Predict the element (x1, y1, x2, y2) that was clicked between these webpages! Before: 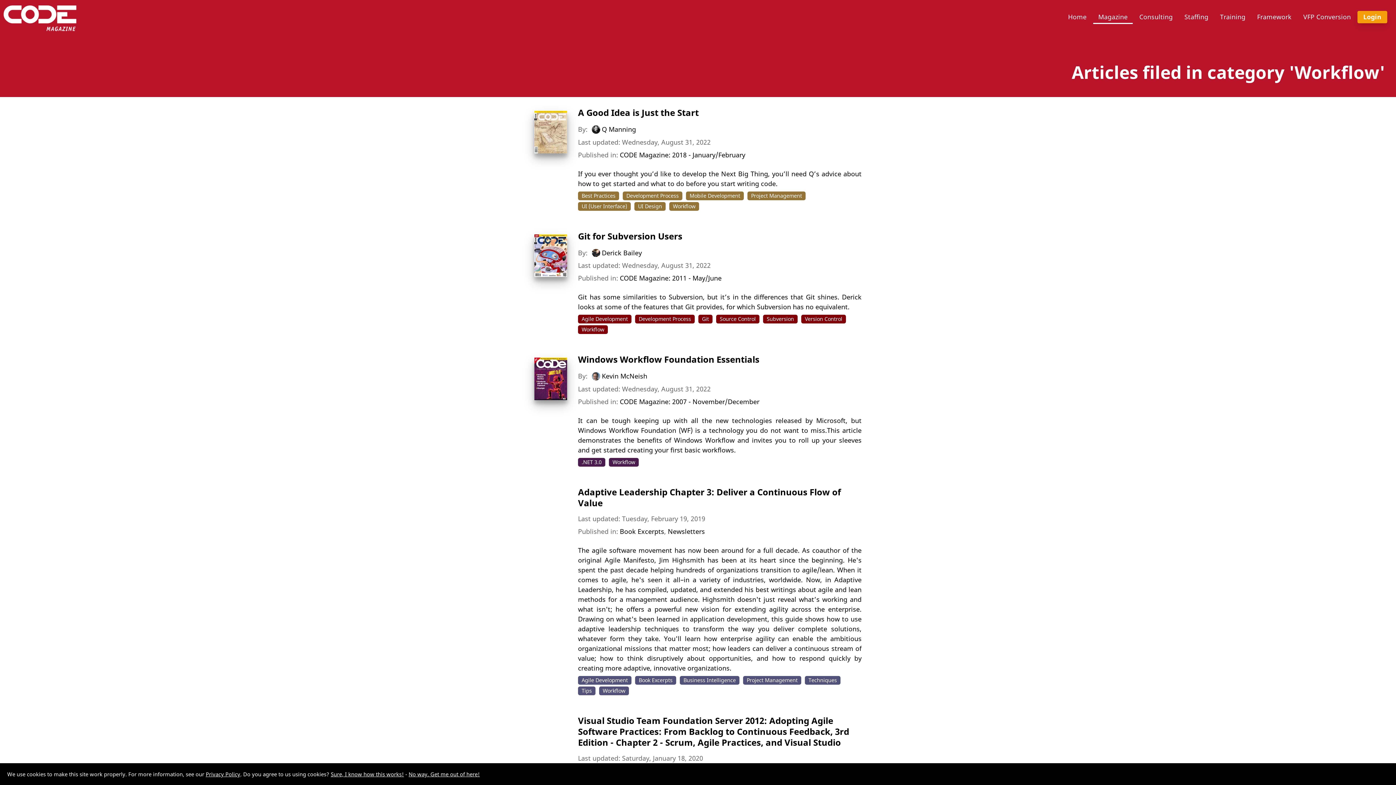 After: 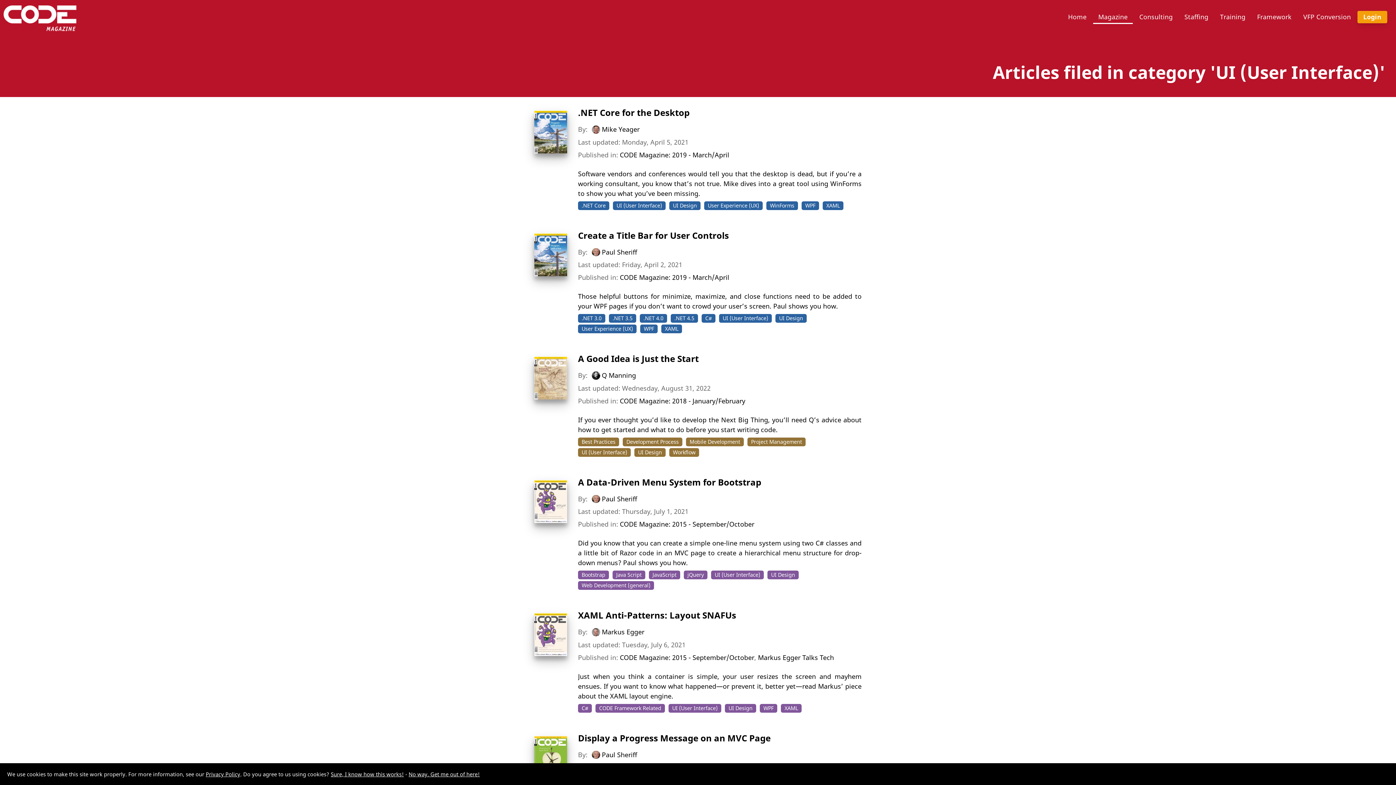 Action: bbox: (581, 202, 627, 209) label: UI (User Interface)